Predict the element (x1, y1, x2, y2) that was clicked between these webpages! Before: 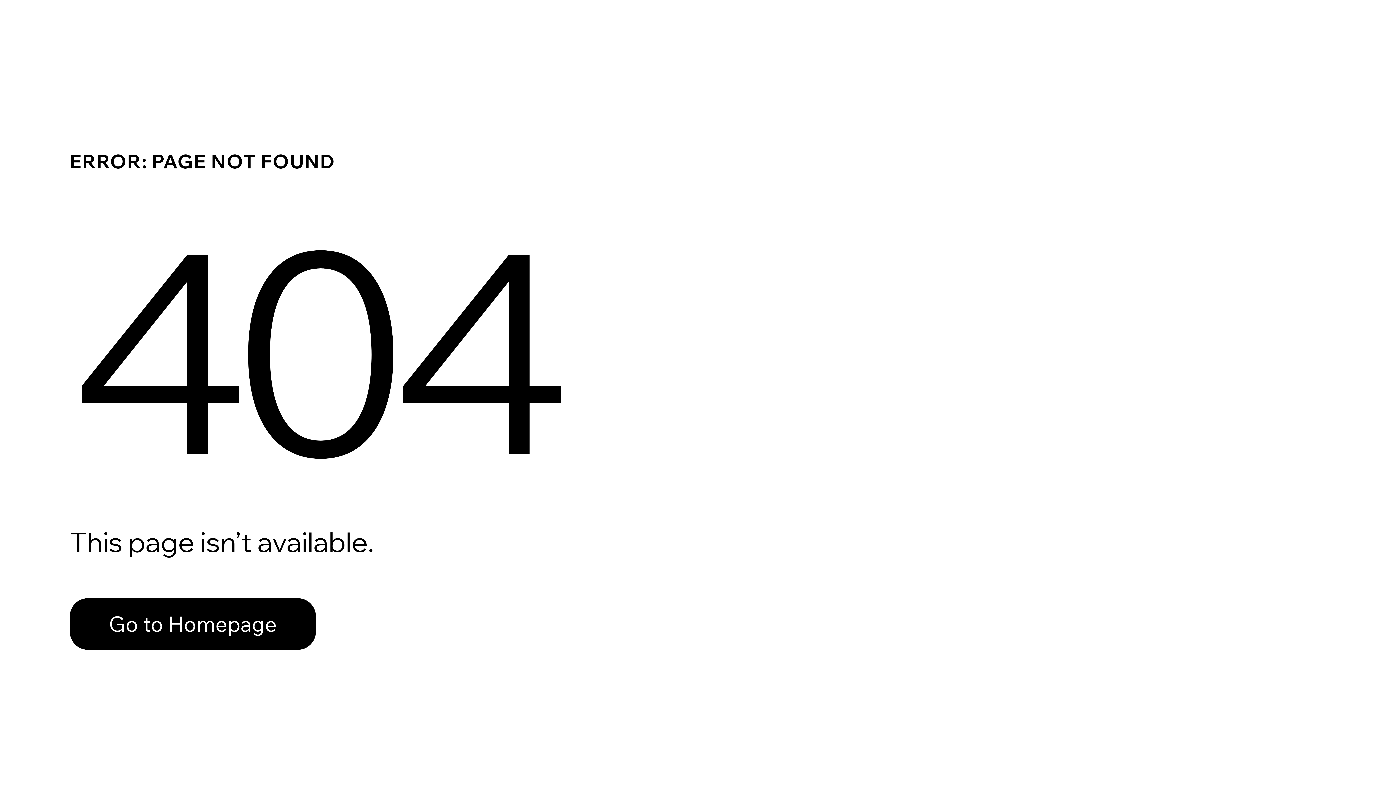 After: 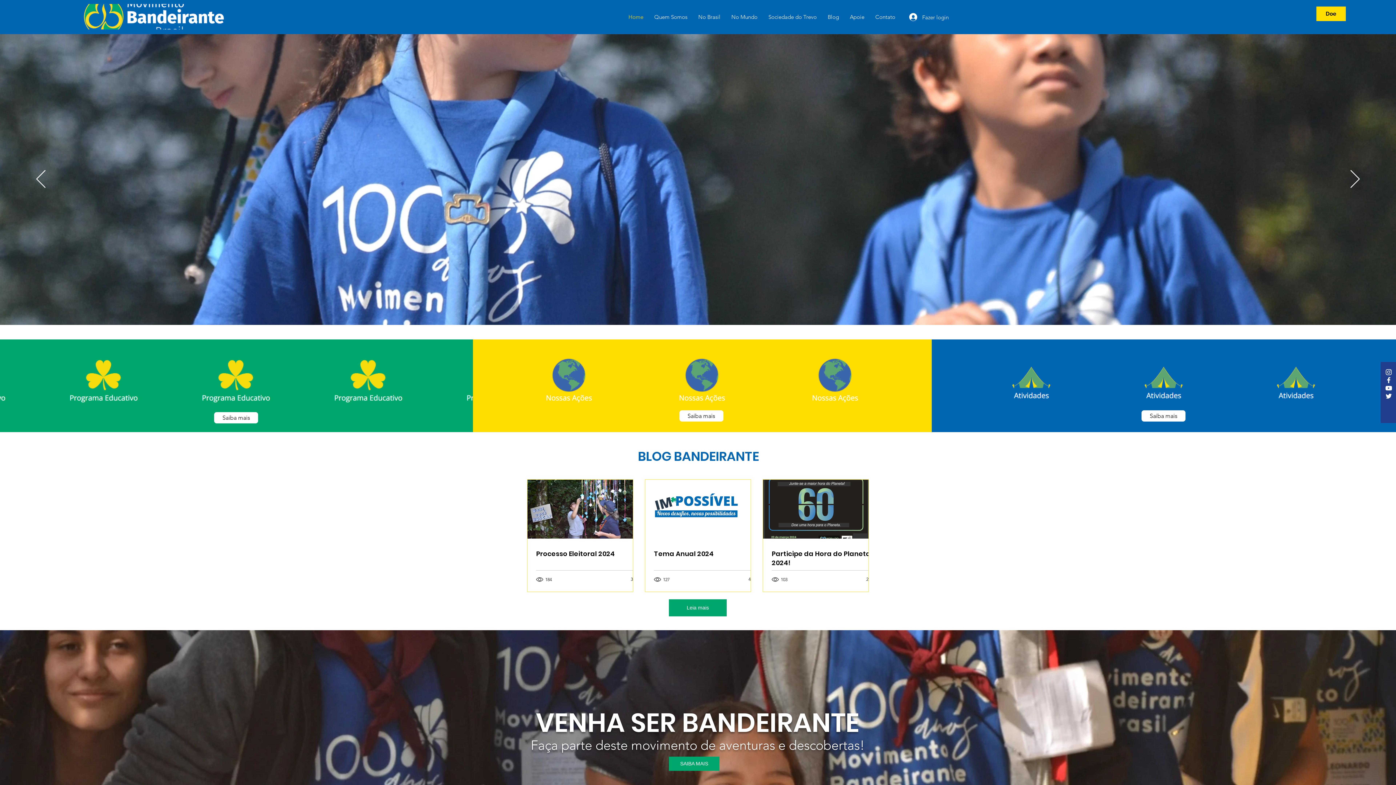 Action: bbox: (69, 598, 316, 650) label: Go to Homepage